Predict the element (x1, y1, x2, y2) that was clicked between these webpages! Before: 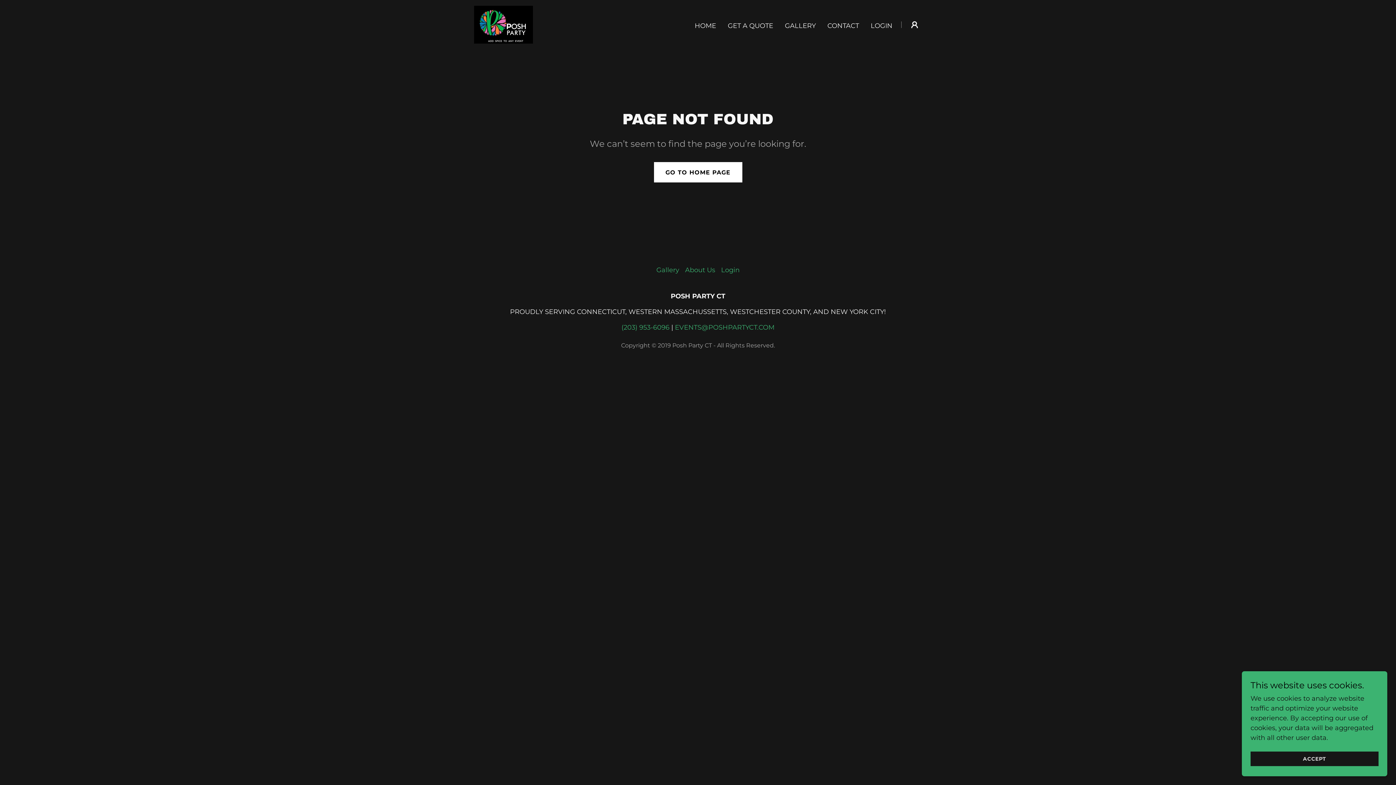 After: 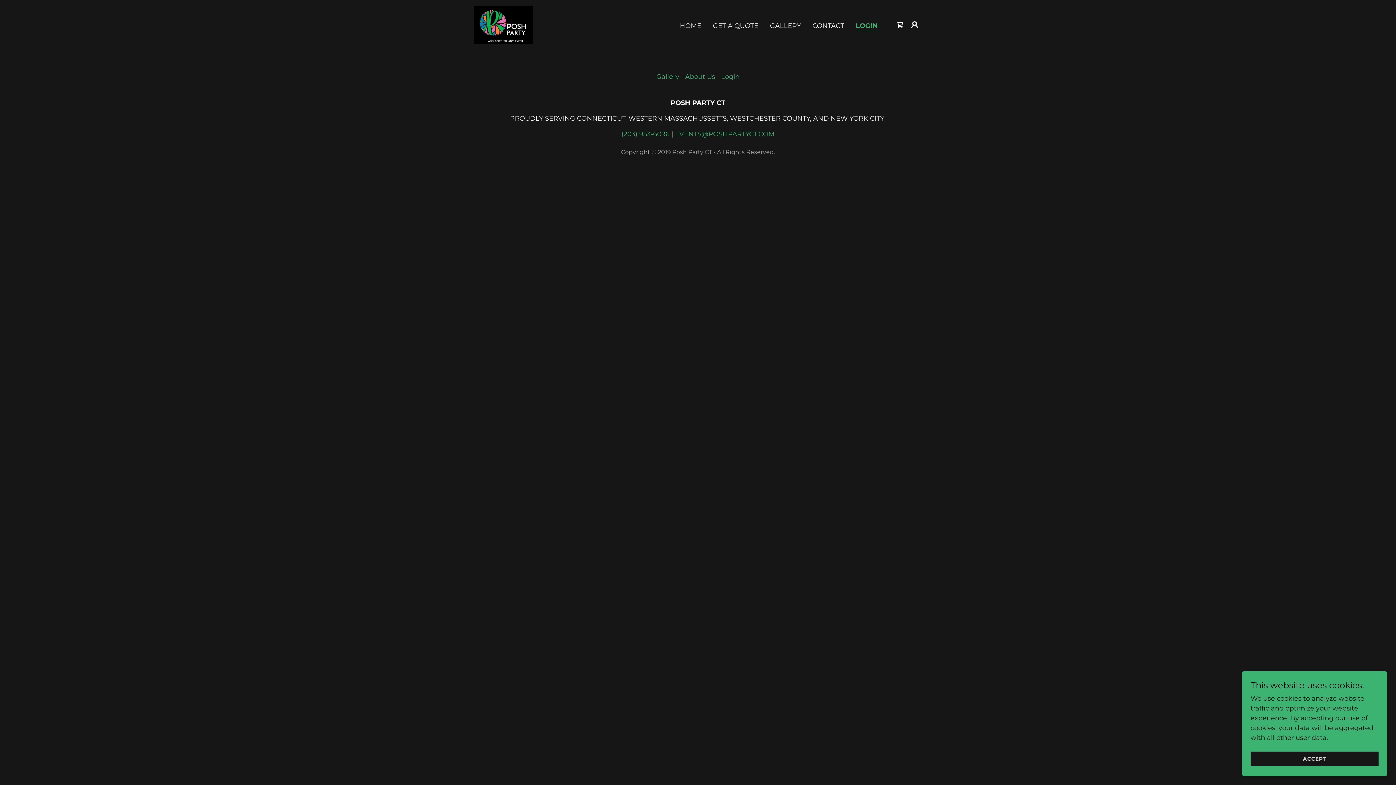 Action: label: Login bbox: (718, 263, 742, 277)